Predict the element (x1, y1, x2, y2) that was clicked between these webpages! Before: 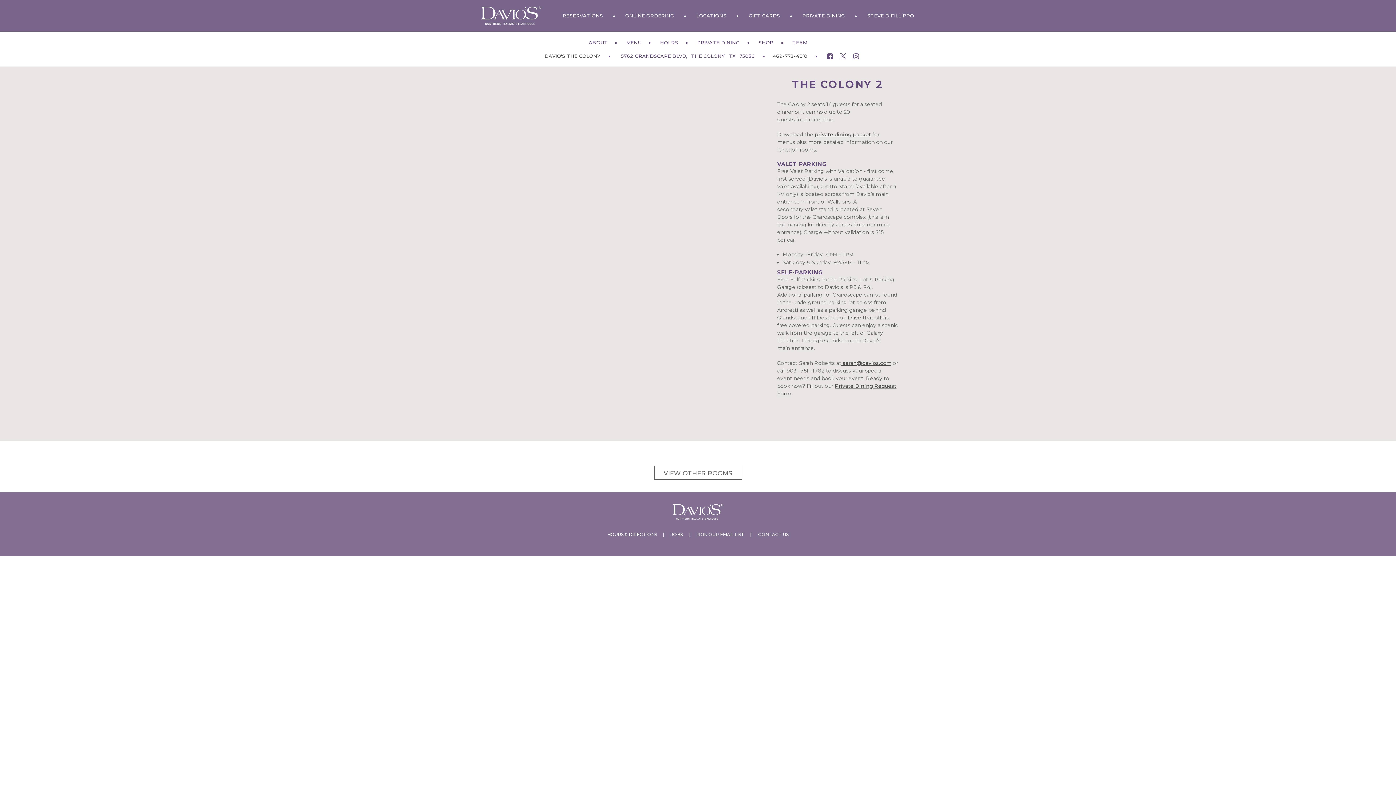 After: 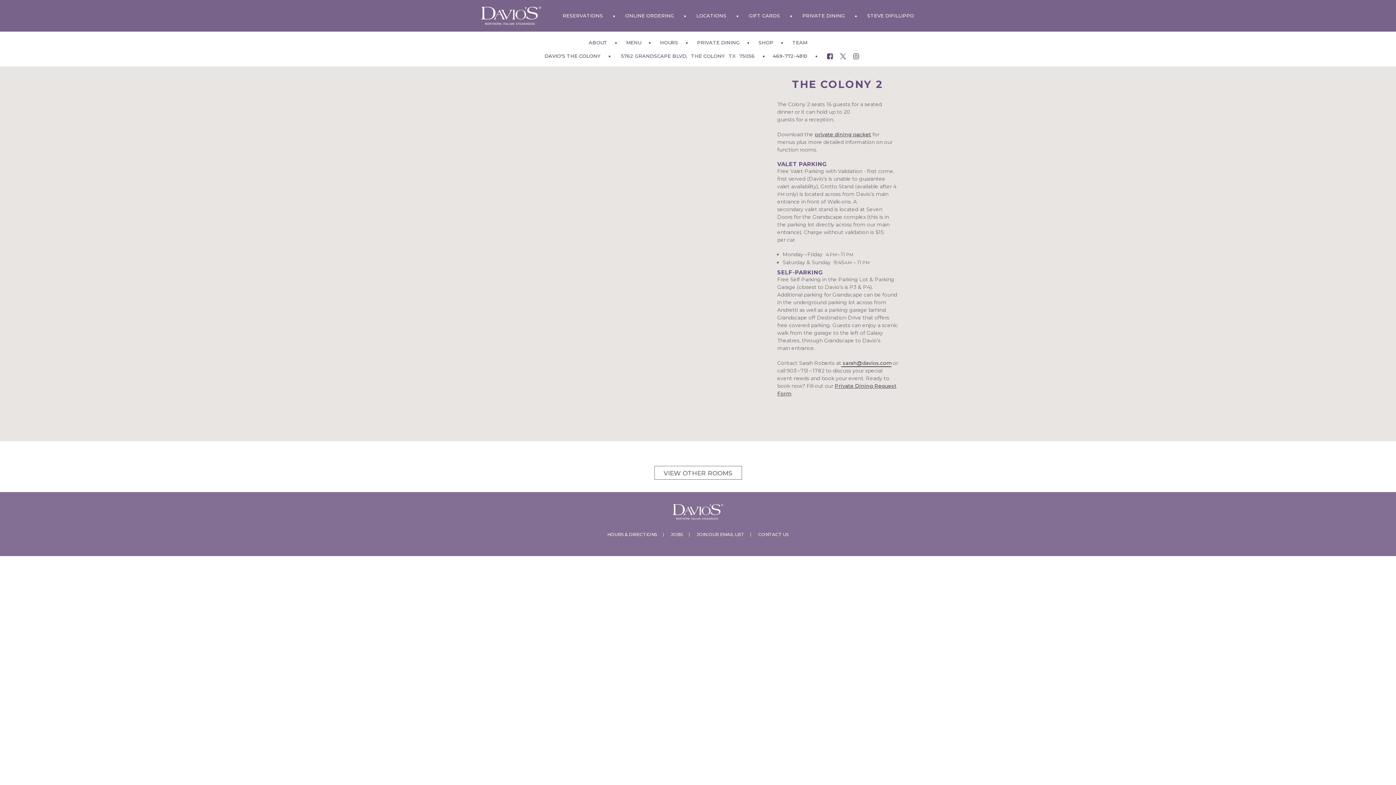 Action: label:  sarah@davios.com bbox: (841, 360, 891, 366)